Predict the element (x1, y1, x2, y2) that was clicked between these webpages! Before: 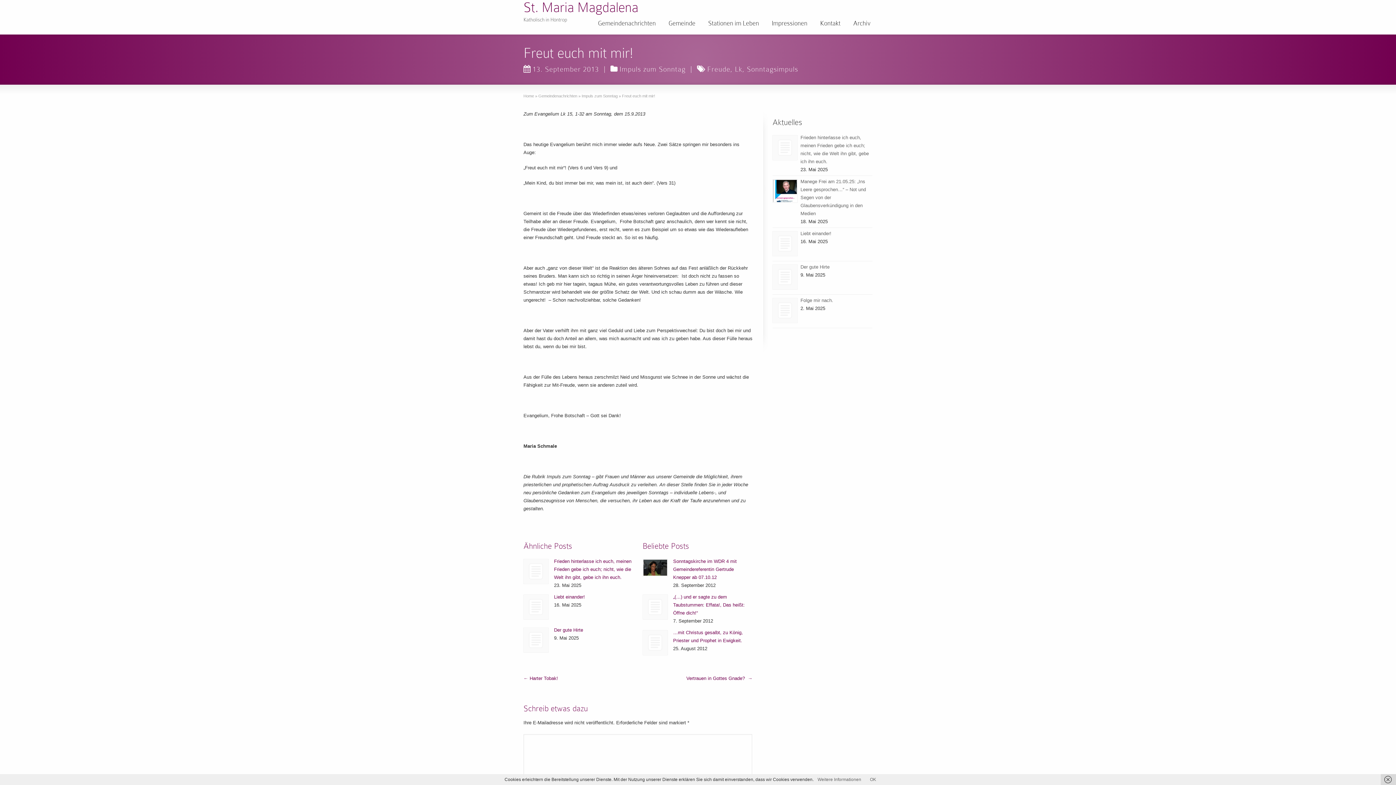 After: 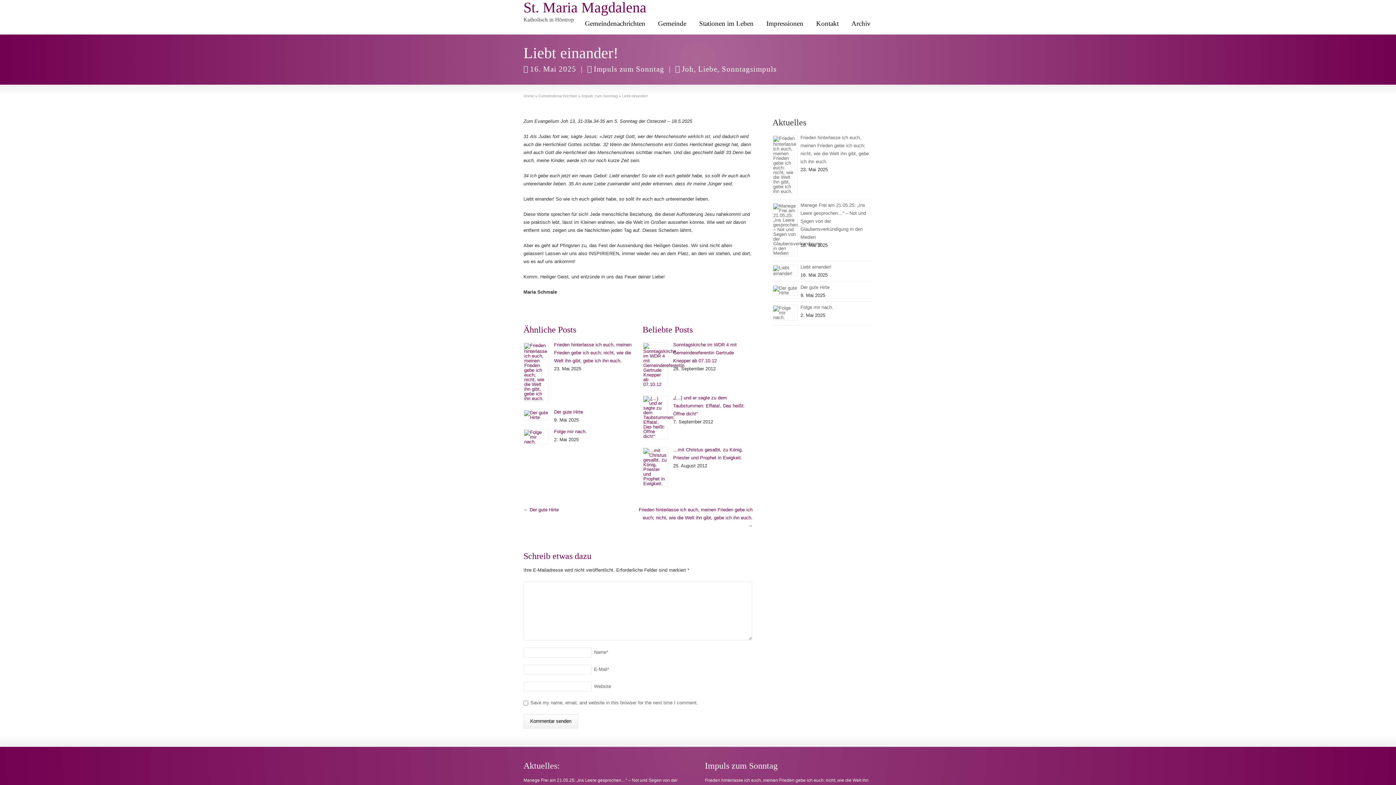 Action: label: Liebt einander! bbox: (800, 231, 831, 236)